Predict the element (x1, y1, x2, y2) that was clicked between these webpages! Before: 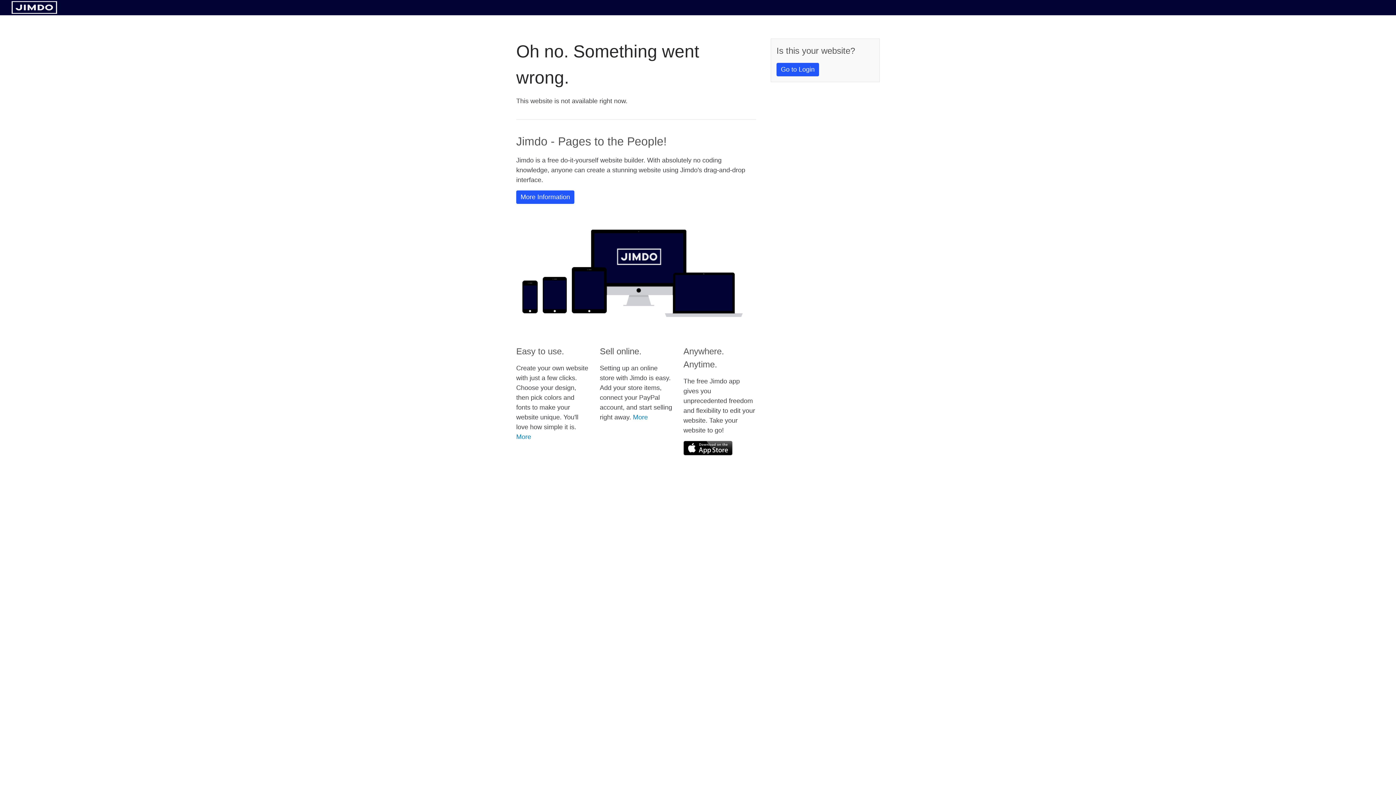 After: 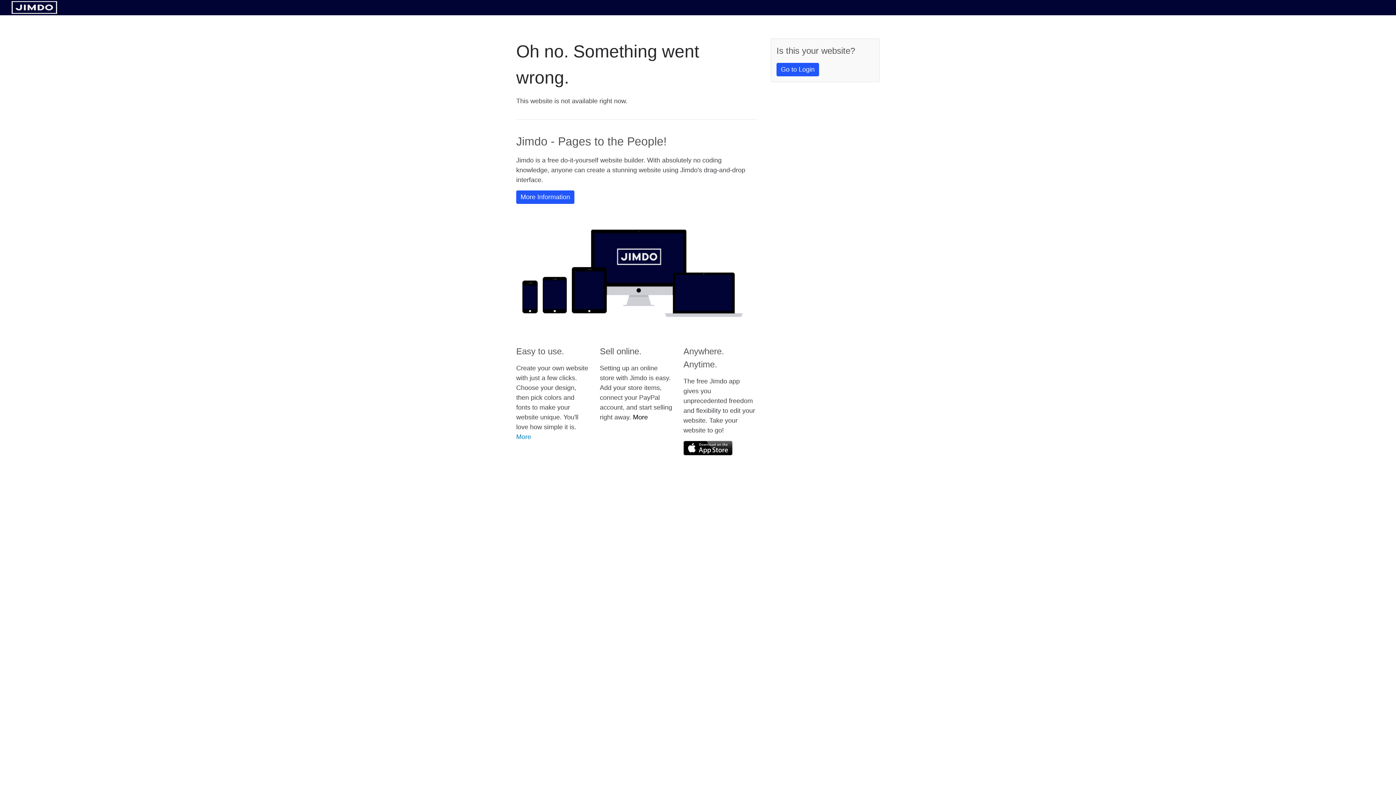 Action: bbox: (633, 413, 648, 421) label: More